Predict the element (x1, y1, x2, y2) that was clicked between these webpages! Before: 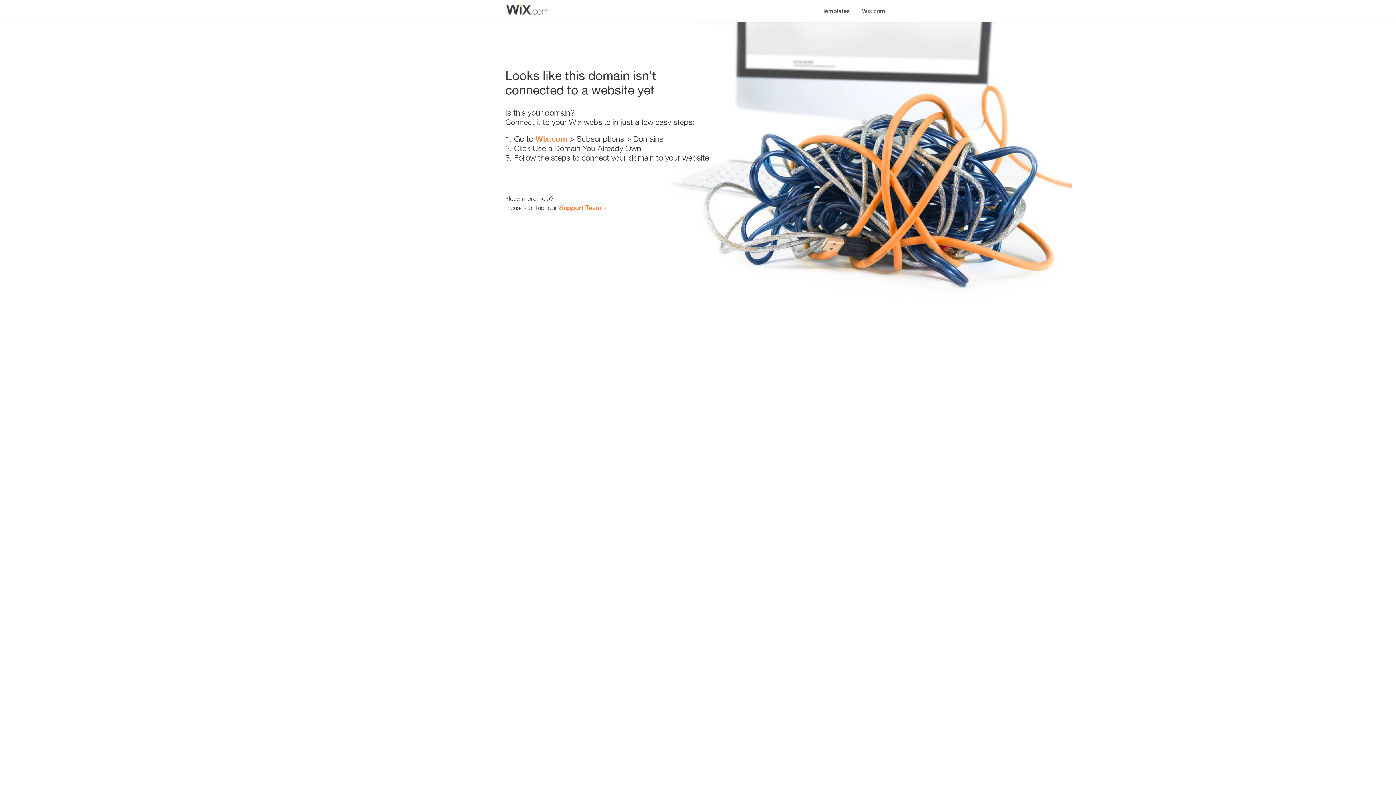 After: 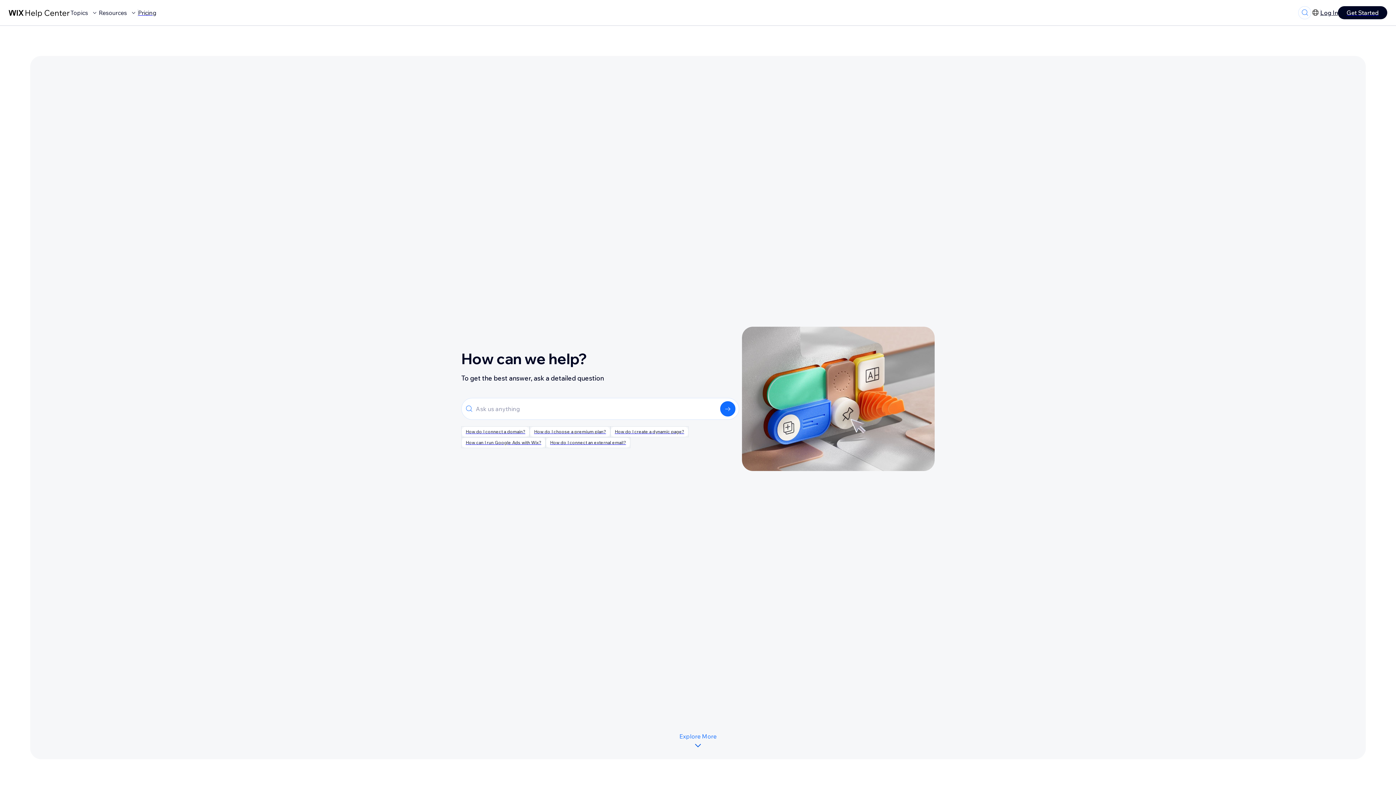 Action: bbox: (559, 203, 601, 211) label: Support Team